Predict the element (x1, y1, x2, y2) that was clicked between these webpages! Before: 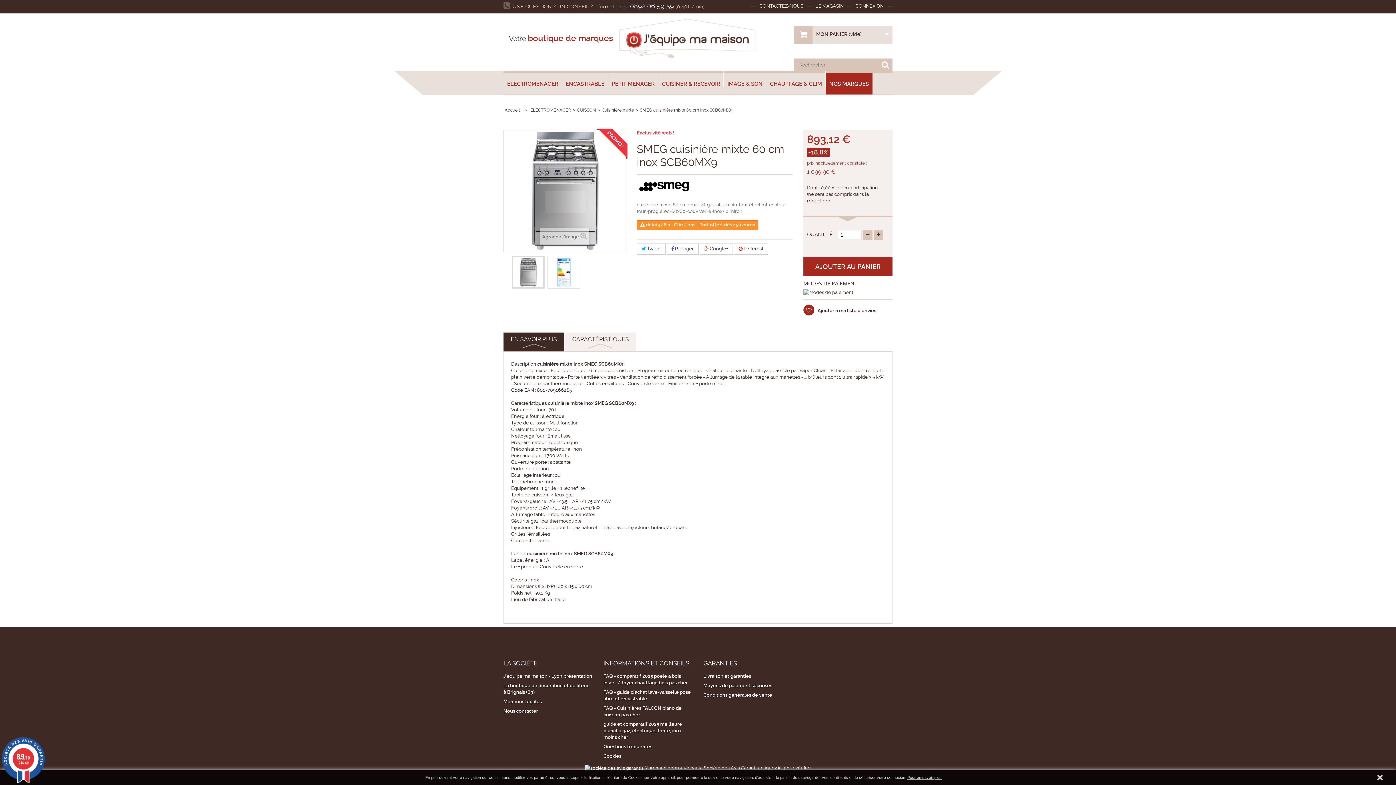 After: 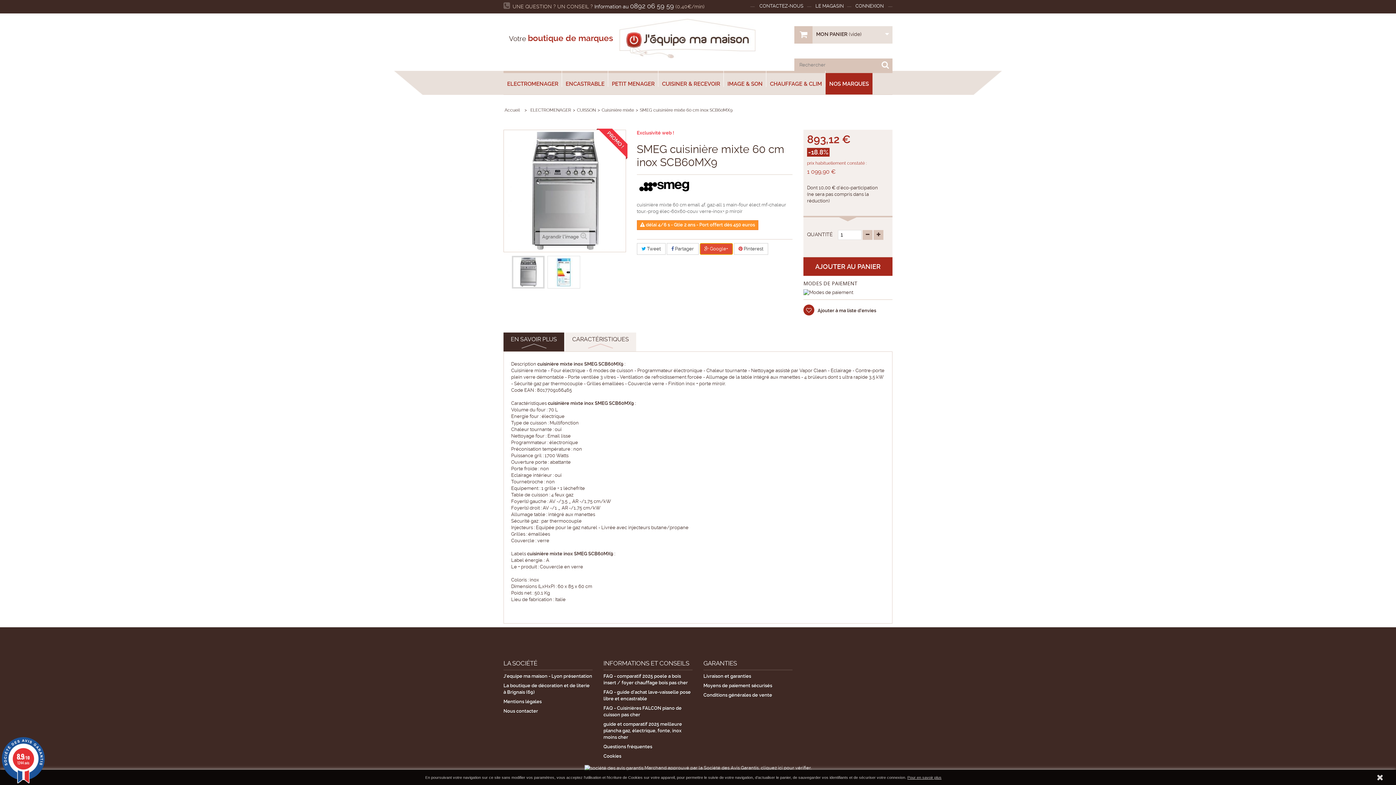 Action: label:  Google+ bbox: (699, 243, 732, 254)